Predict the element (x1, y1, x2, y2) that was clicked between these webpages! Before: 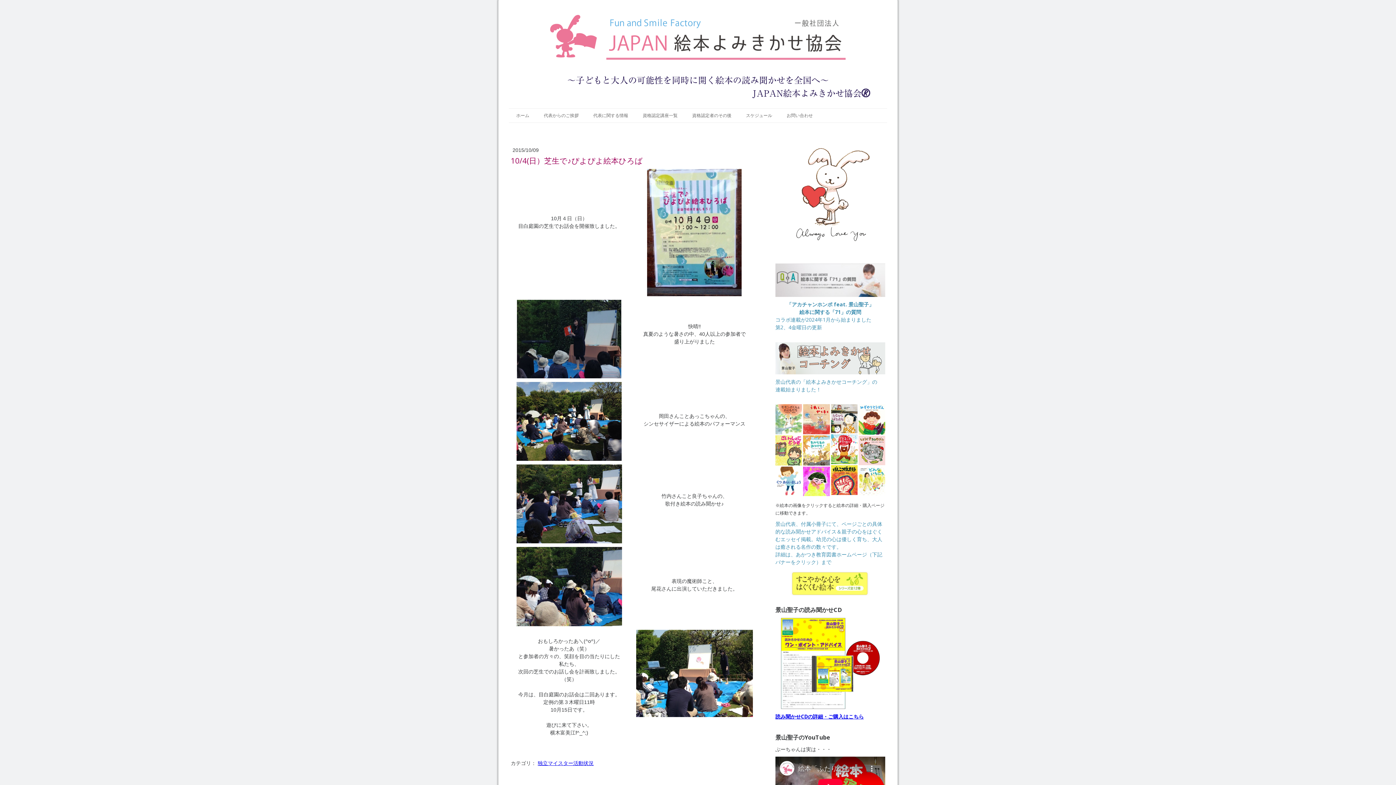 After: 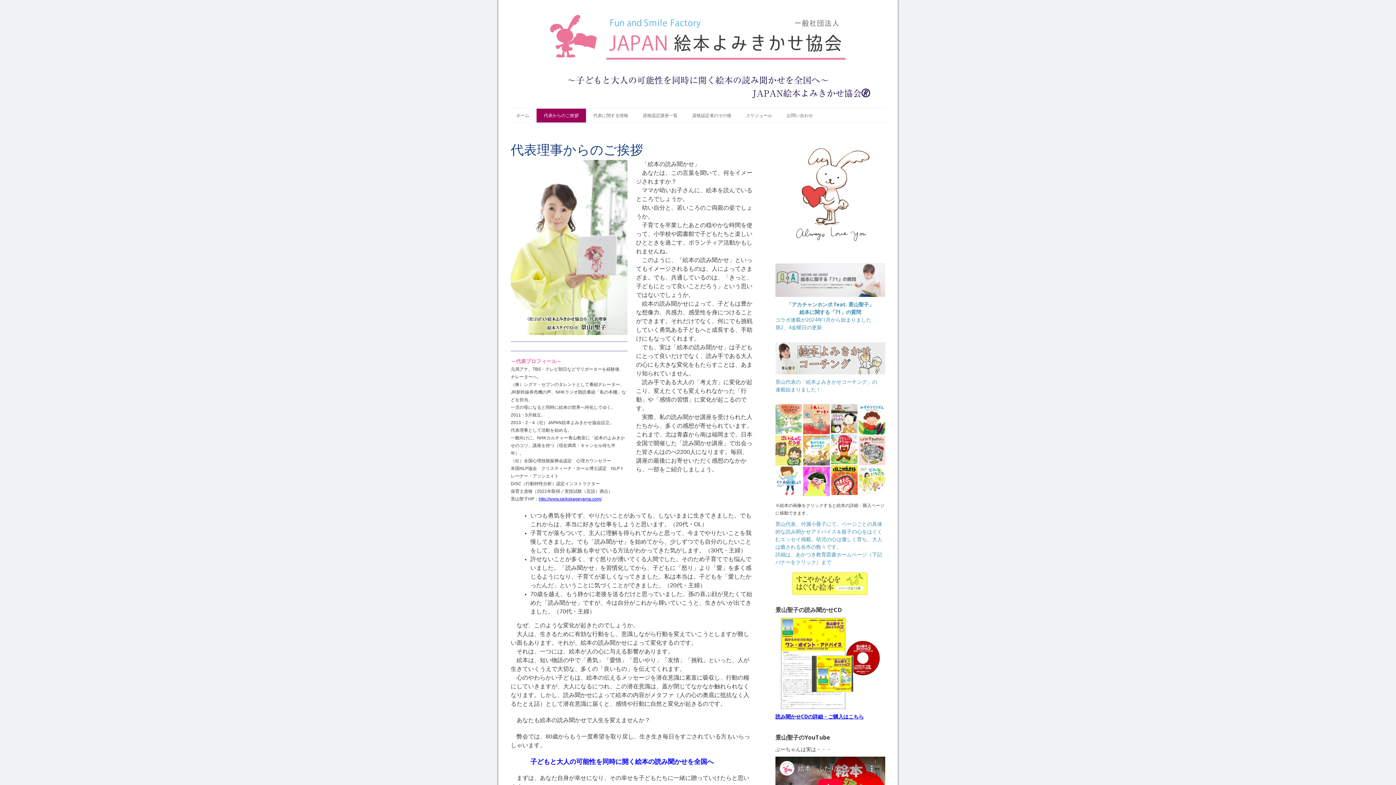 Action: label: 代表からのご挨拶 bbox: (536, 108, 586, 122)